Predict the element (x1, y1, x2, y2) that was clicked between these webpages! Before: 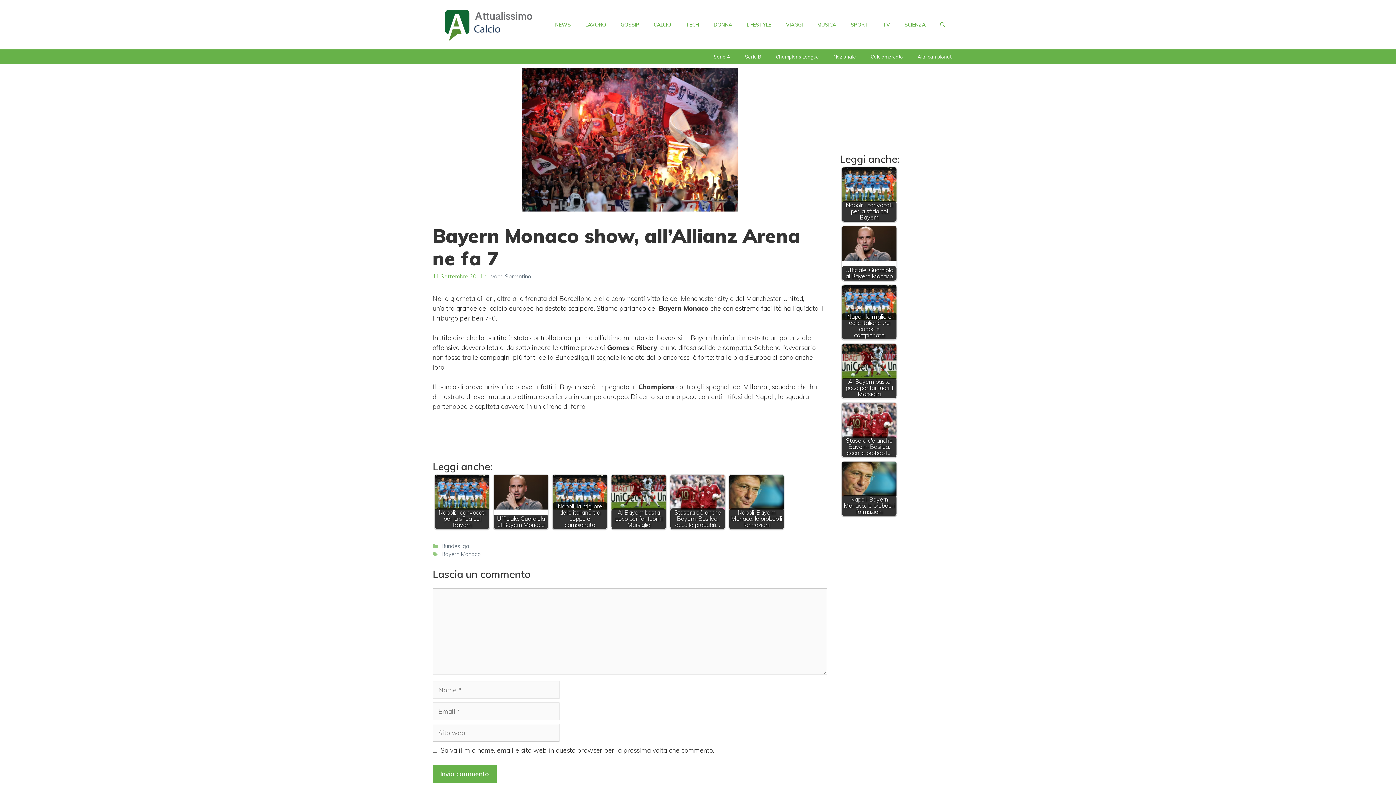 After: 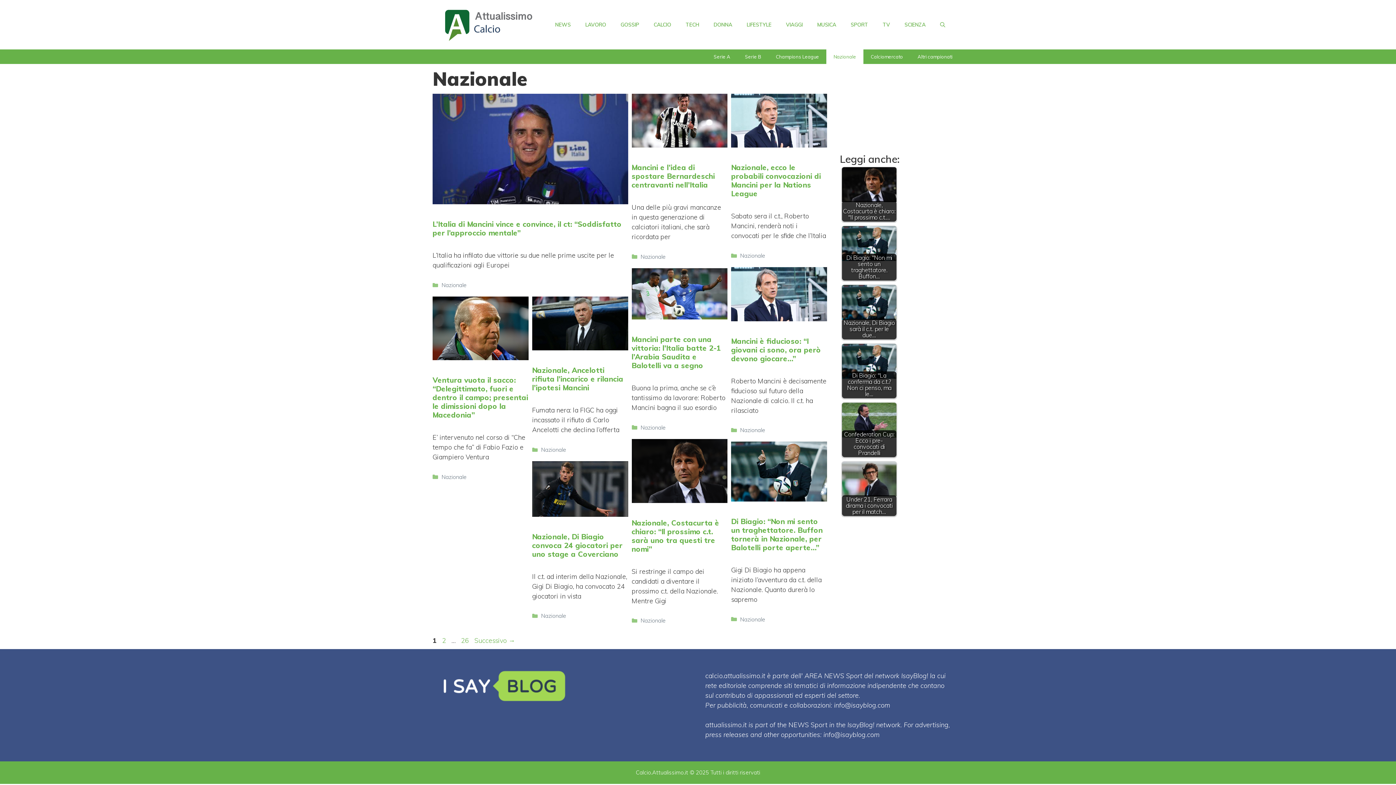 Action: bbox: (826, 49, 863, 64) label: Nazionale